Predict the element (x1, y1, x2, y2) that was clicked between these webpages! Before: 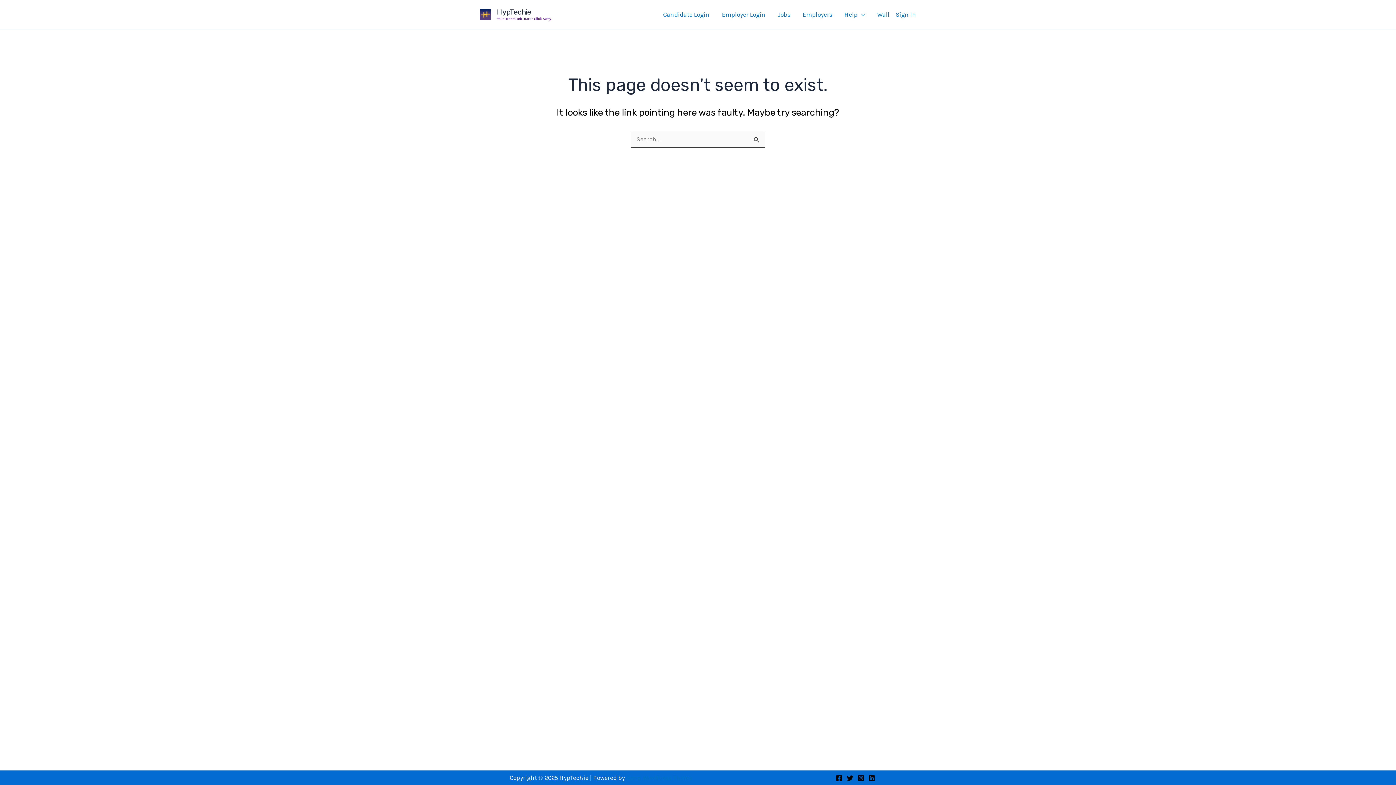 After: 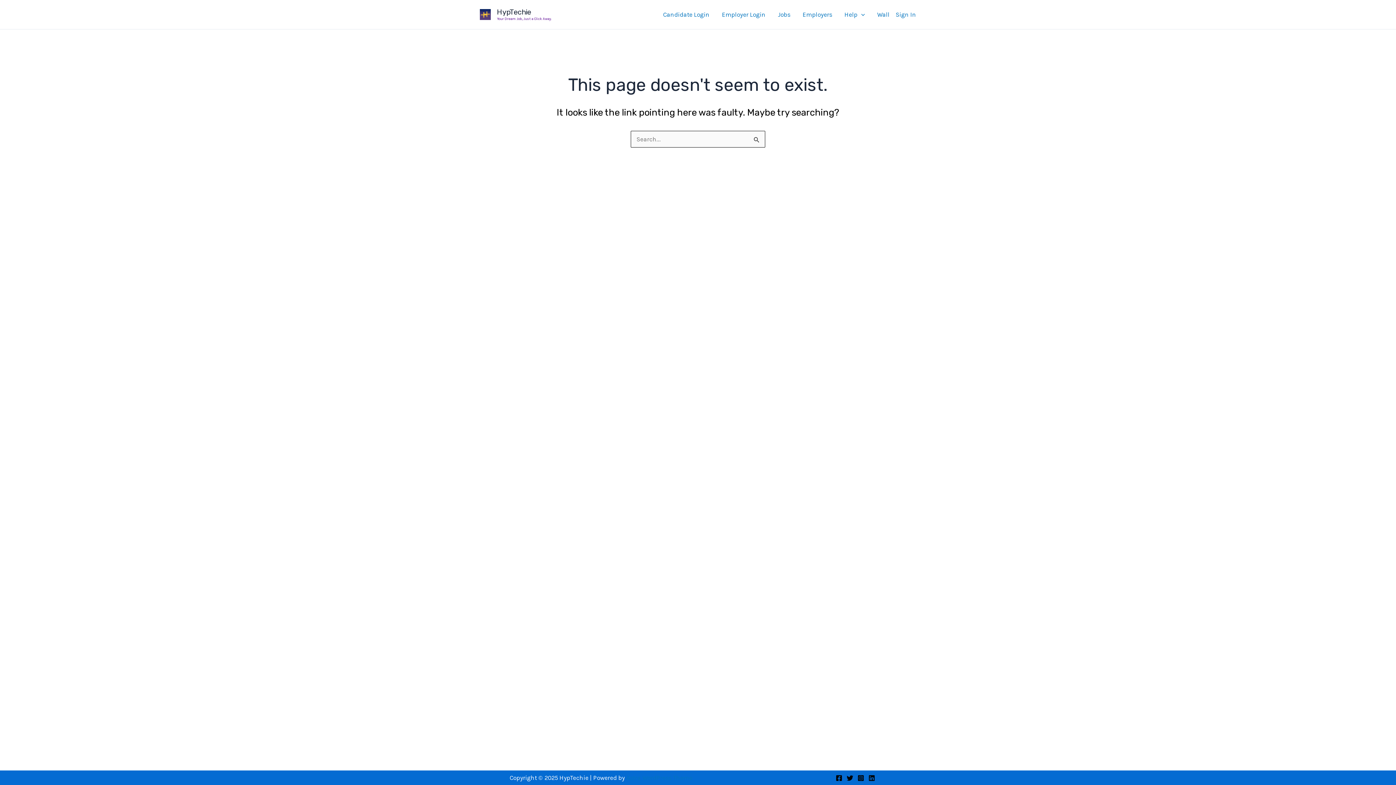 Action: bbox: (857, 775, 864, 781) label: Instagram